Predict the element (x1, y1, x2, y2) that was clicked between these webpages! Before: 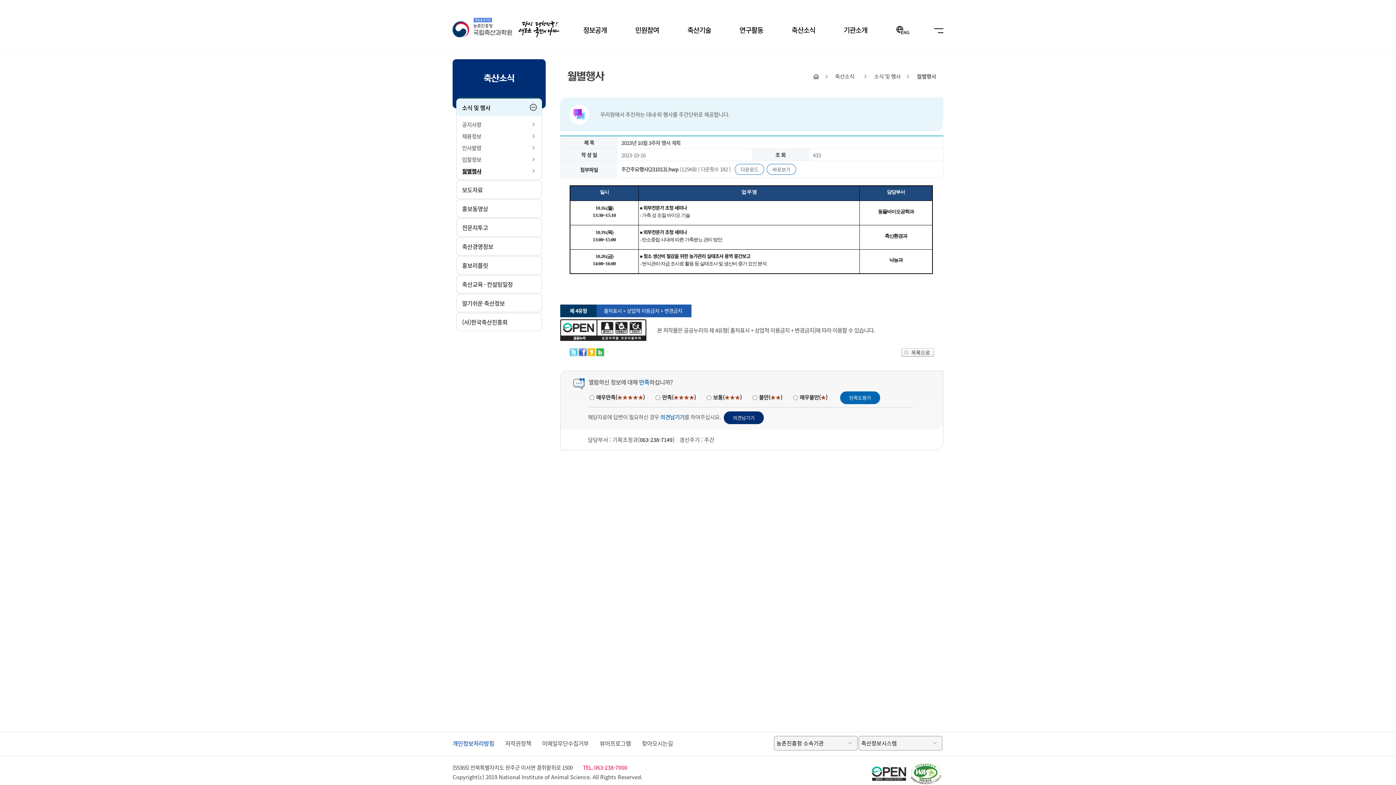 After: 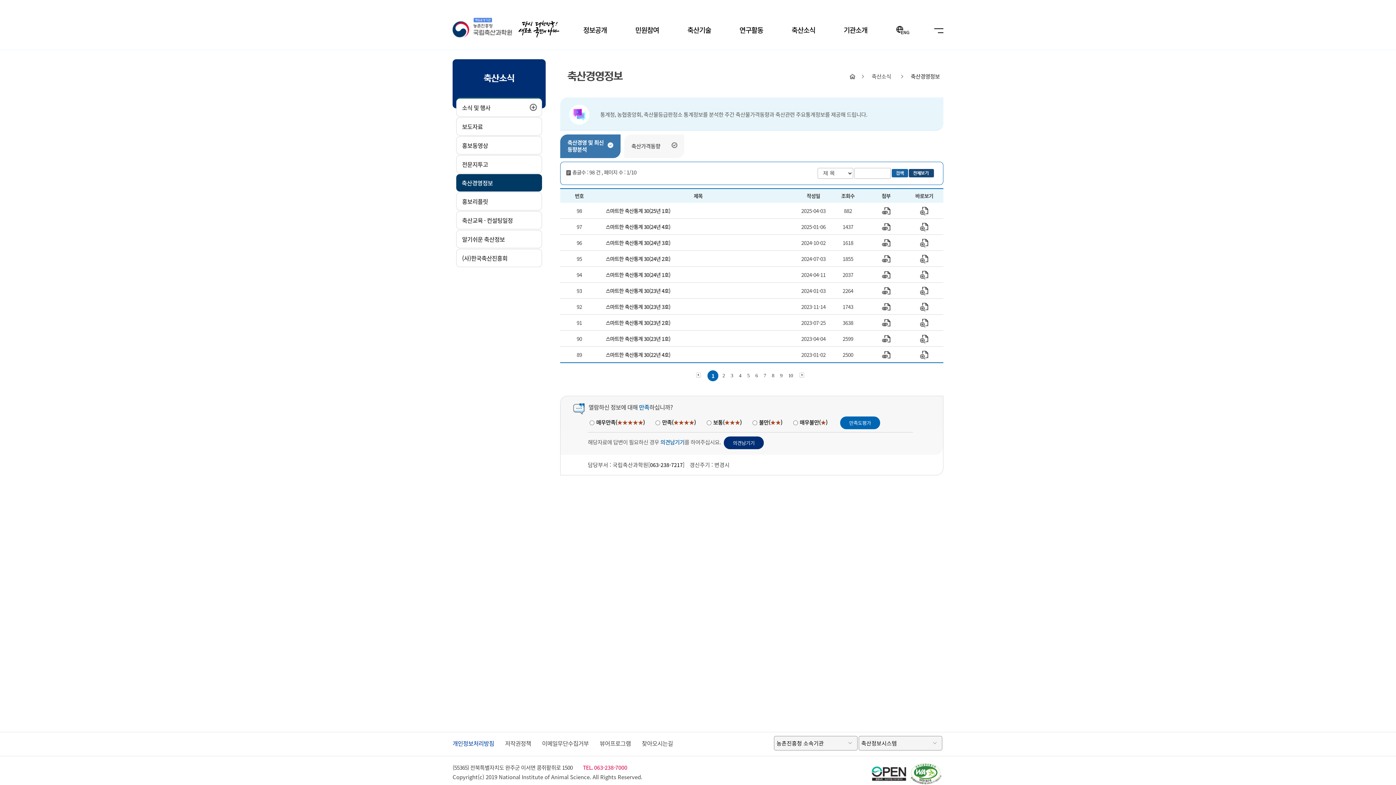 Action: bbox: (456, 237, 541, 255) label: 축산경영정보